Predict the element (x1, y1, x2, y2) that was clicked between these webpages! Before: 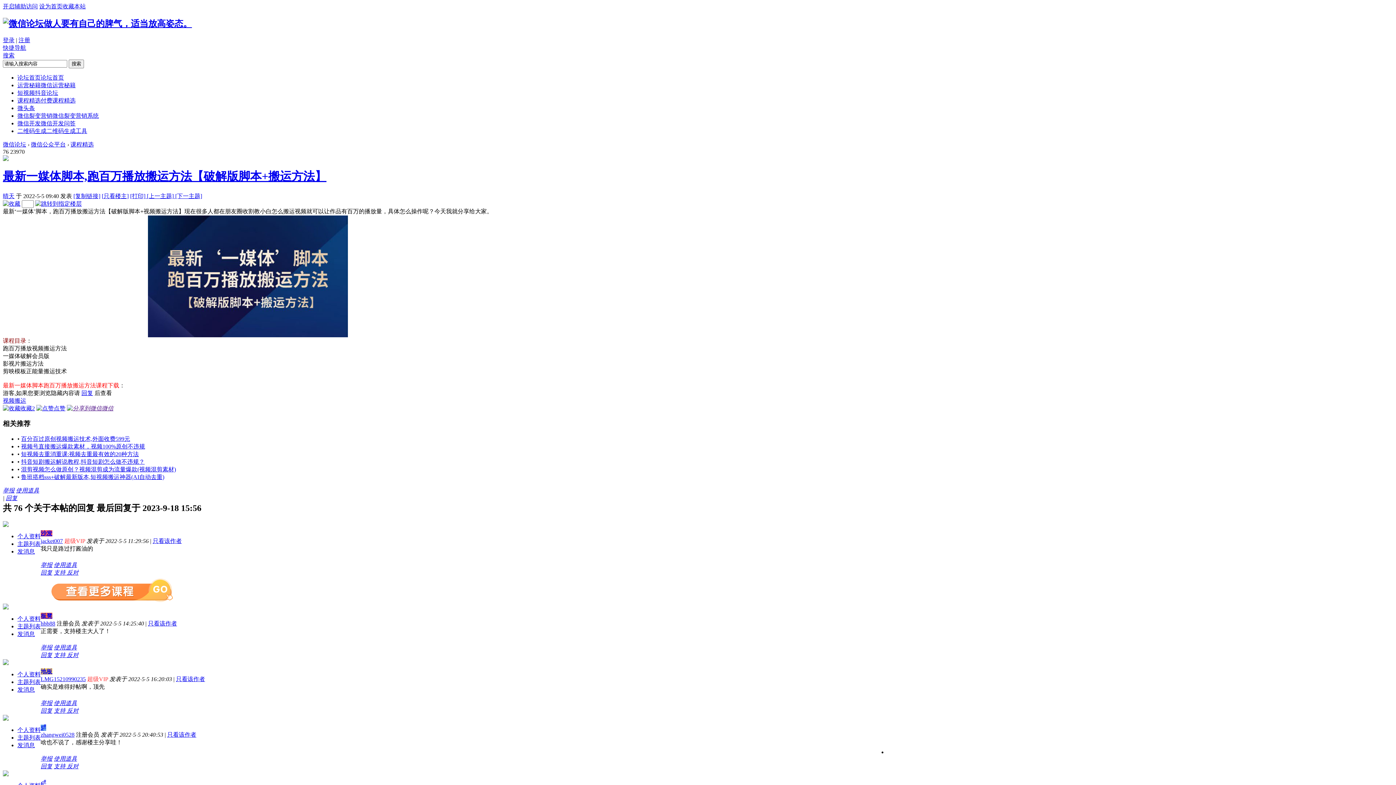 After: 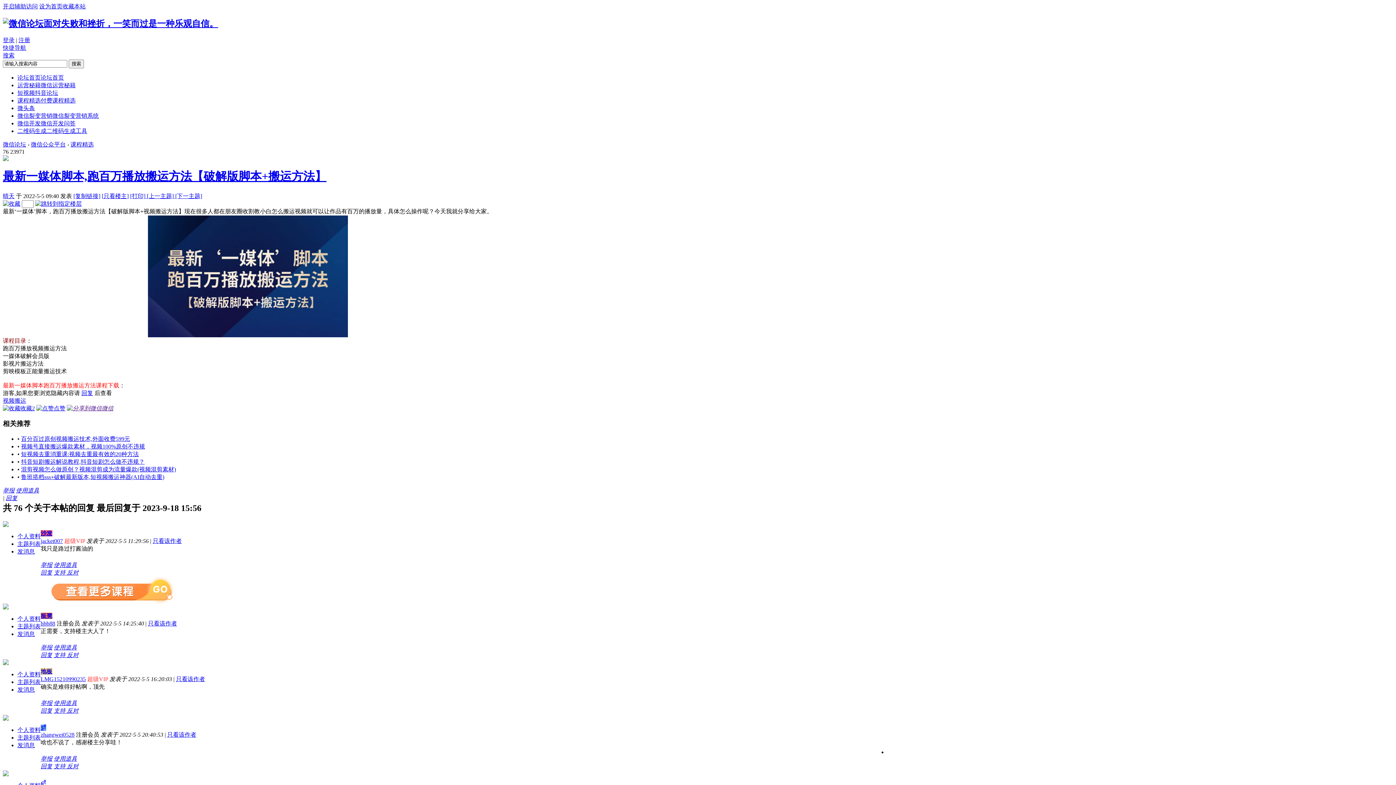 Action: label: 最新一媒体脚本,跑百万播放搬运方法【破解版脚本+搬运方法】 bbox: (2, 169, 326, 183)